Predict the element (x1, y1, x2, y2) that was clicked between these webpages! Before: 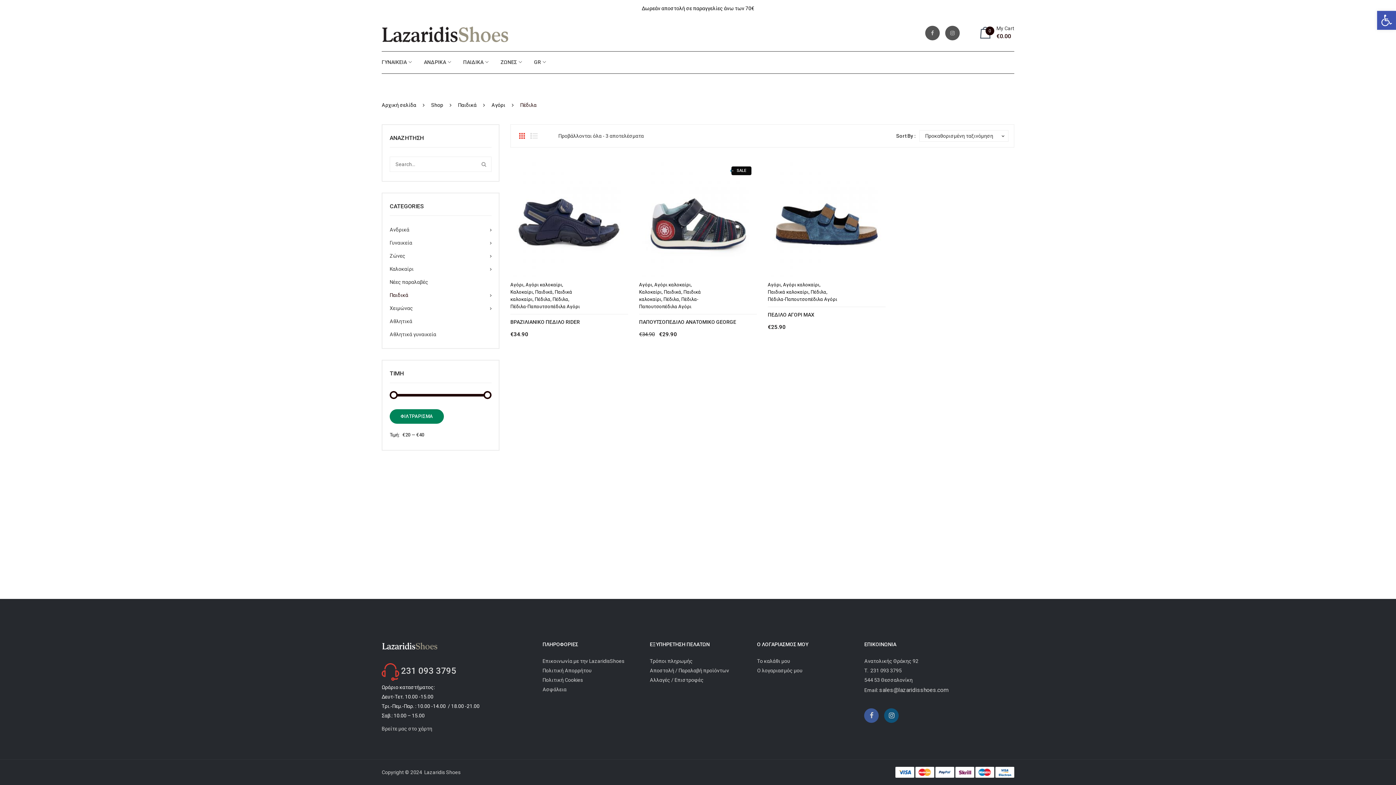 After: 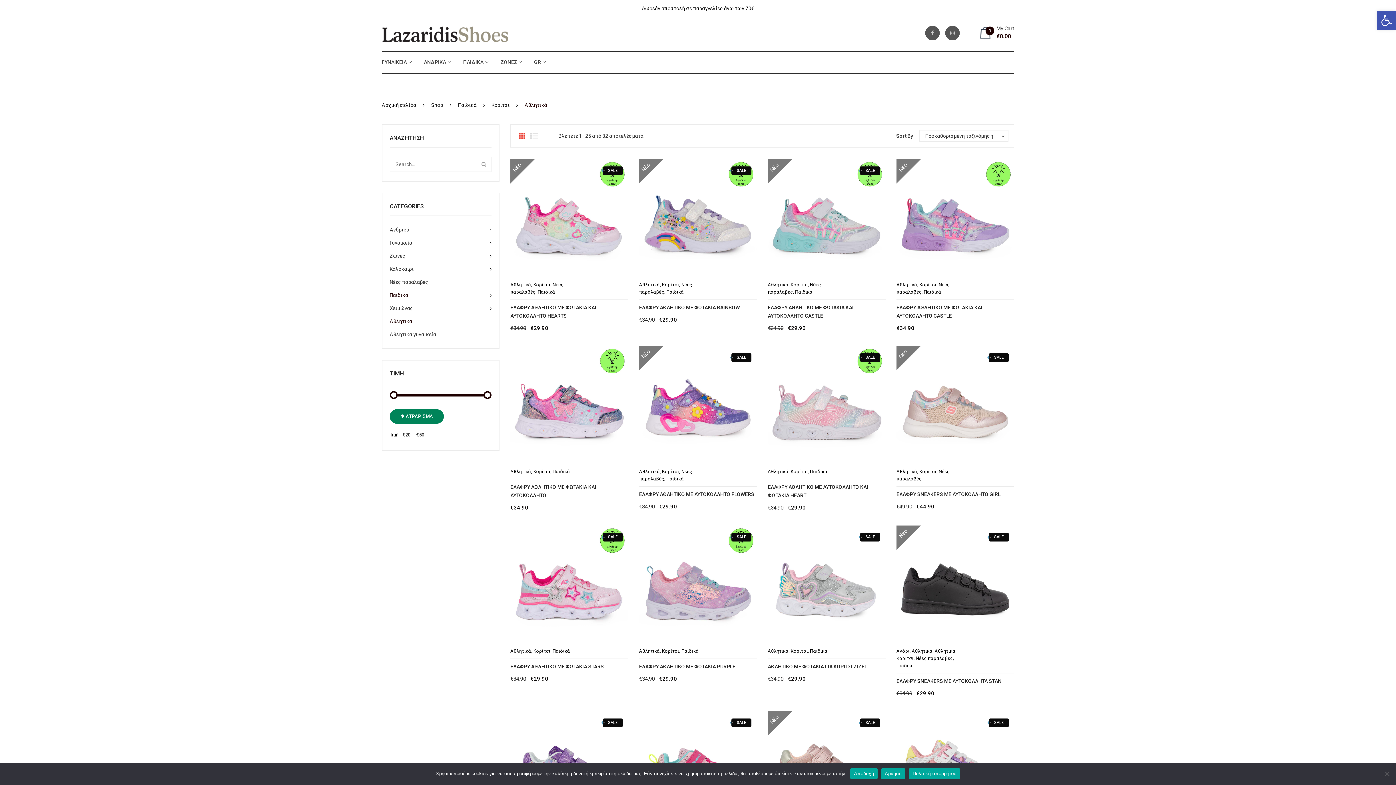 Action: bbox: (389, 316, 412, 326) label: Αθλητικά